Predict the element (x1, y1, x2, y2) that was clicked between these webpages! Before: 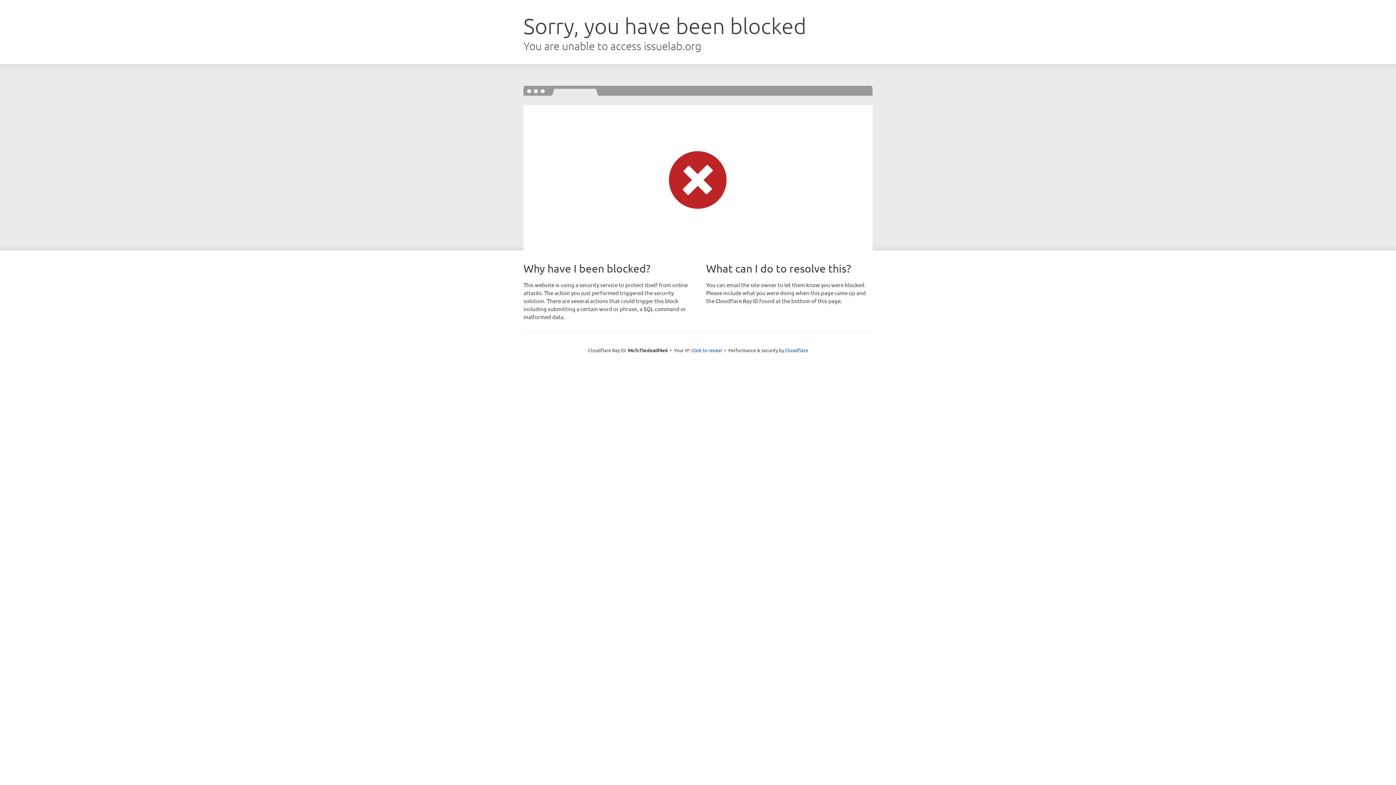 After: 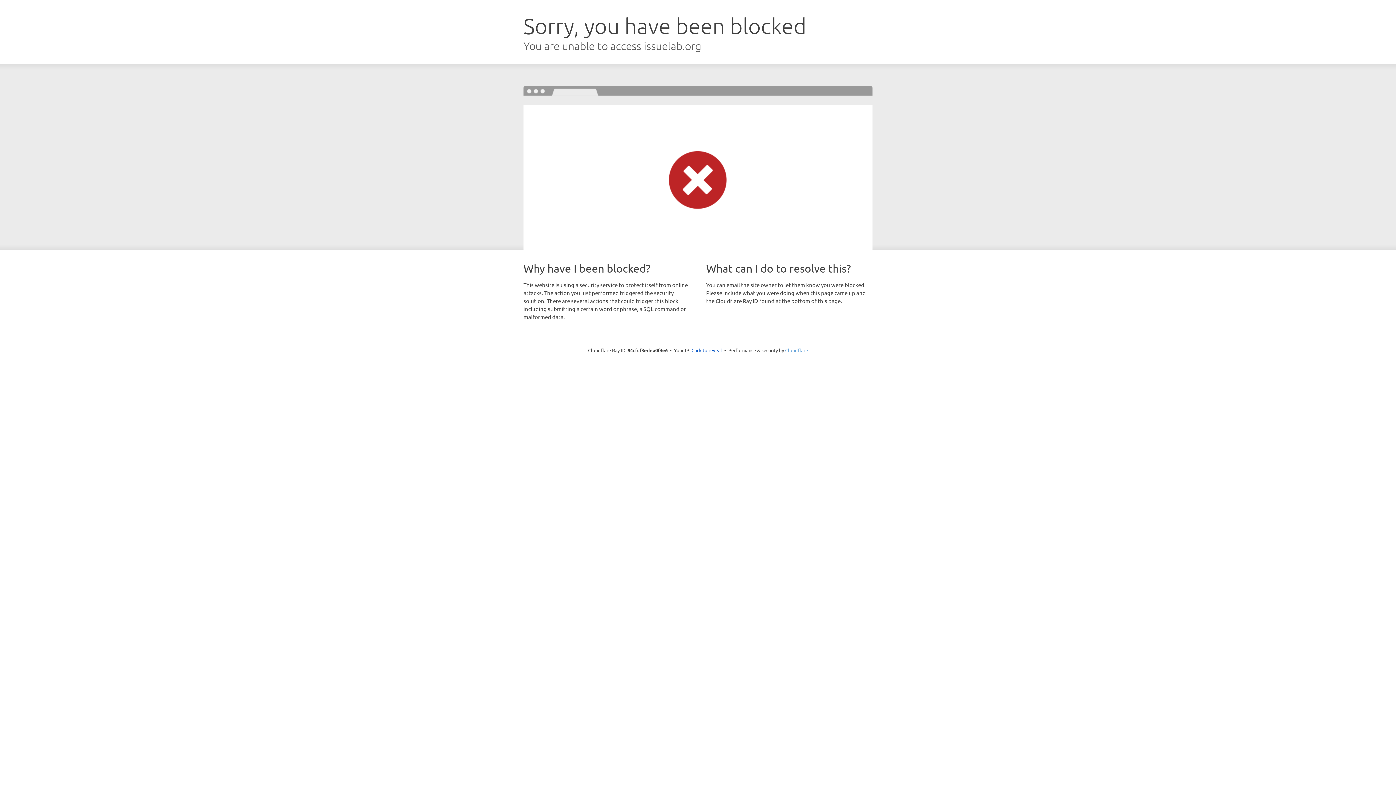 Action: label: Cloudflare bbox: (785, 347, 808, 353)